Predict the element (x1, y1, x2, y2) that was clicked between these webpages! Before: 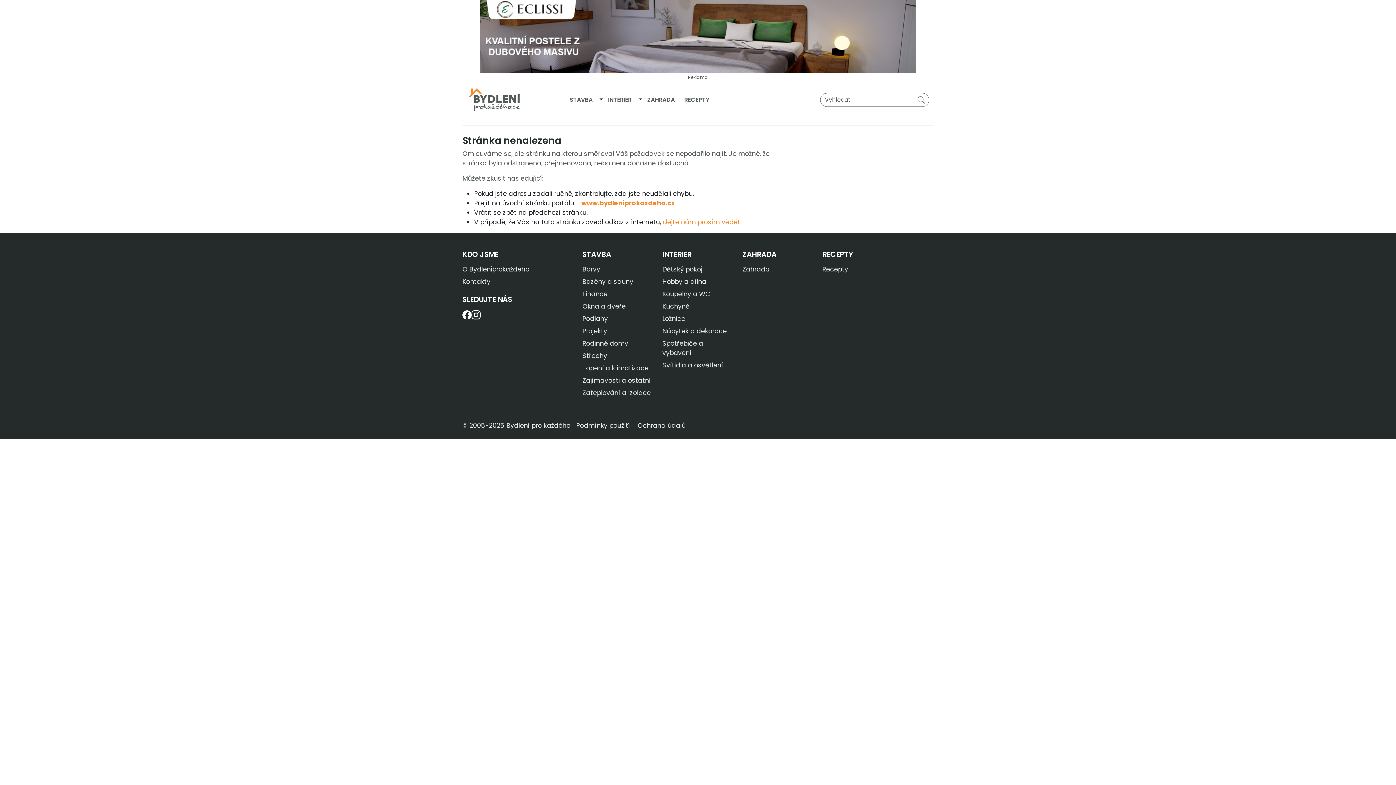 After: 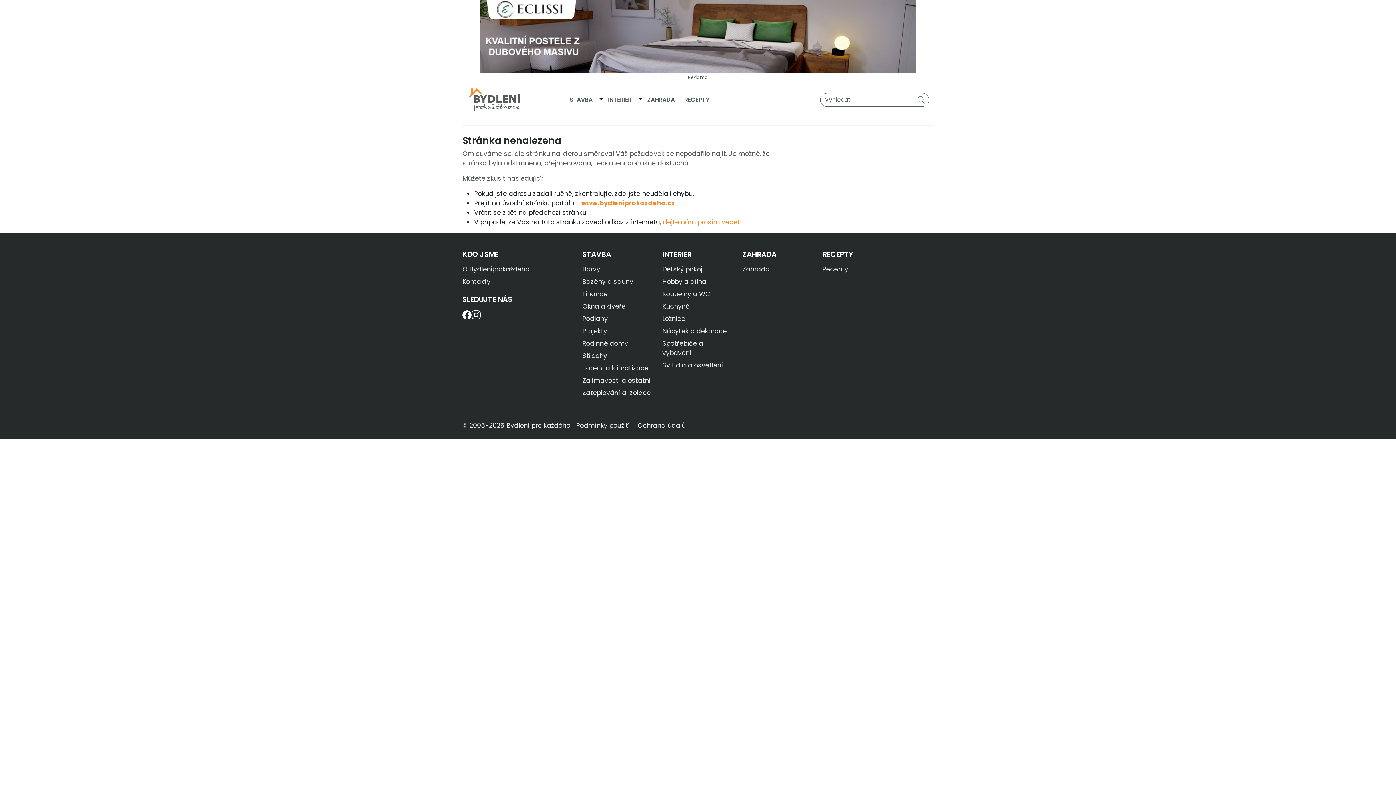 Action: bbox: (742, 249, 776, 259) label: ZAHRADA